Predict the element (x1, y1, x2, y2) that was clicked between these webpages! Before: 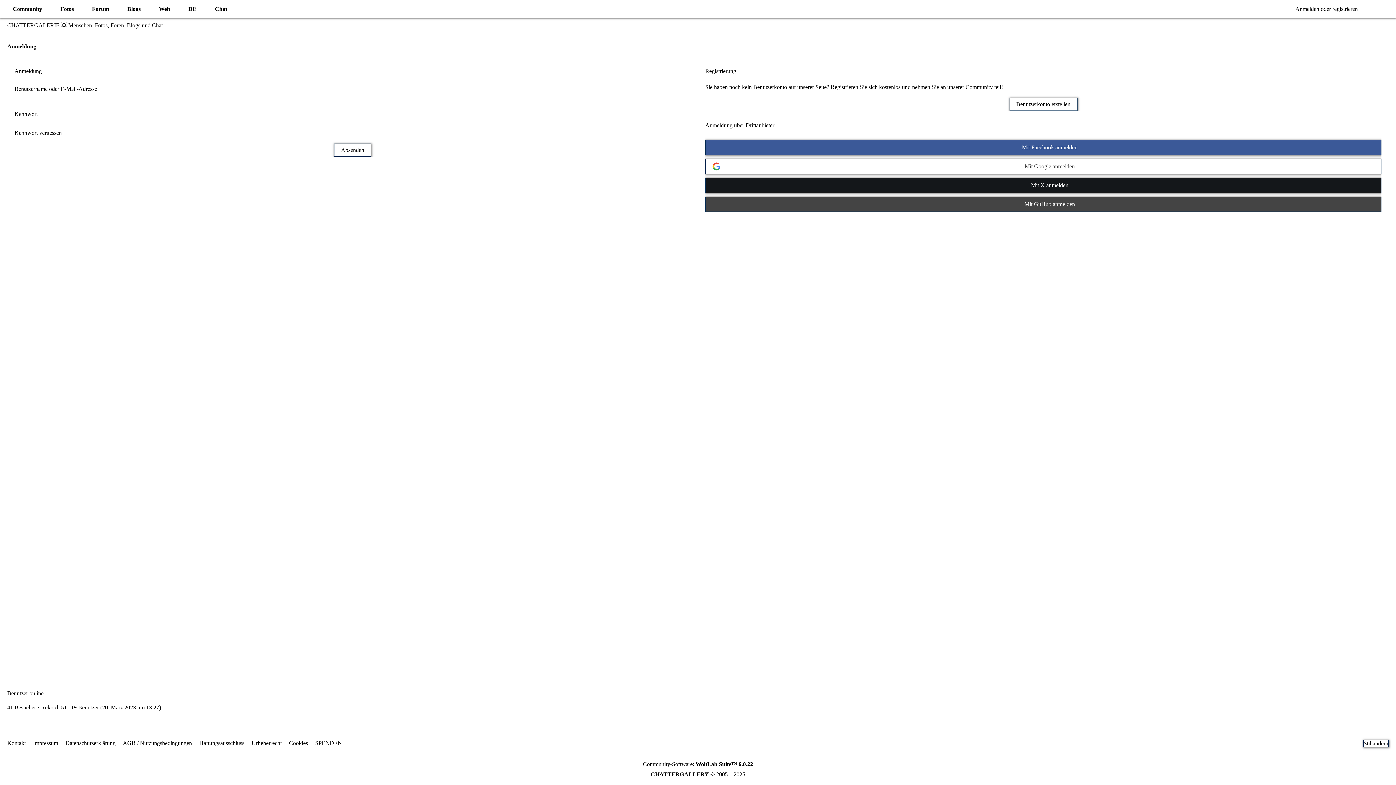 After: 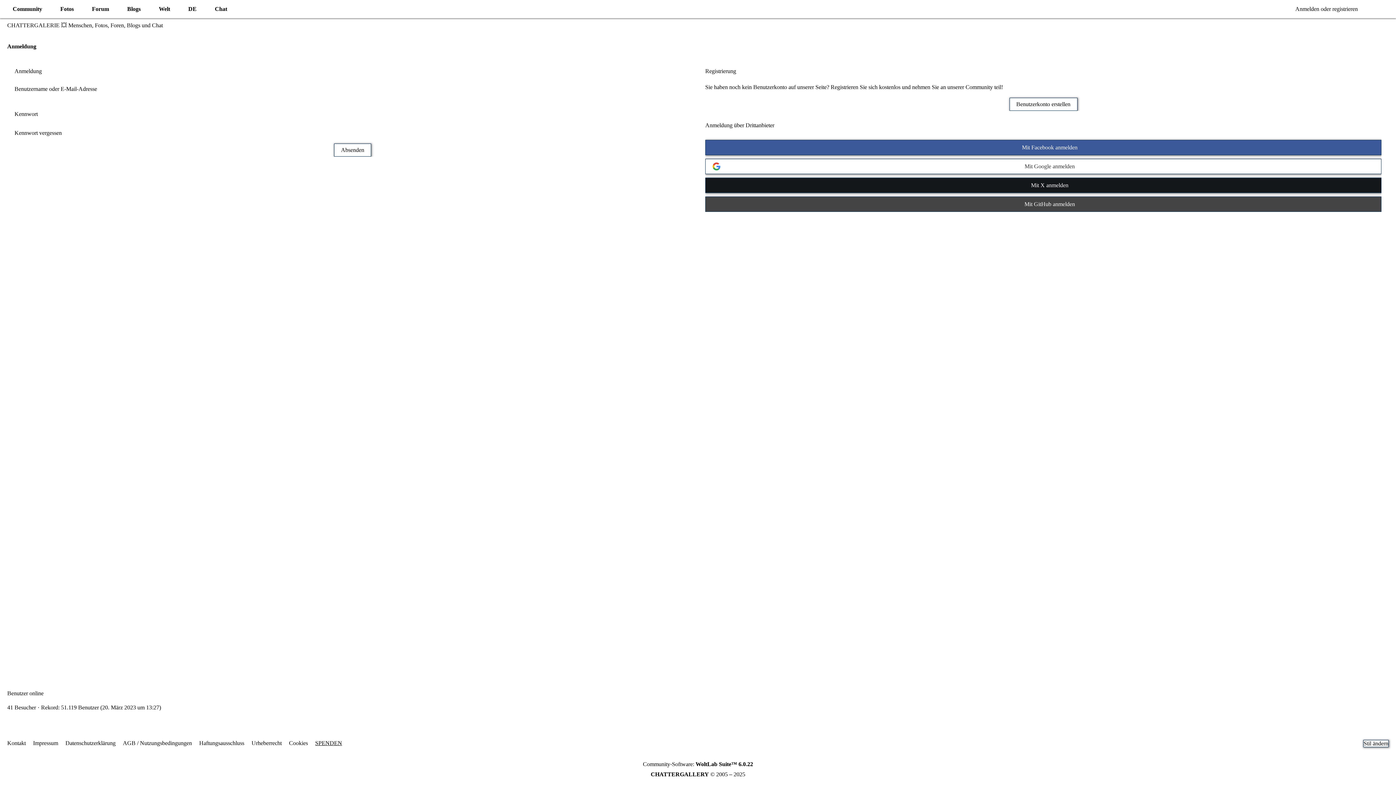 Action: label: SPENDEN bbox: (315, 740, 342, 746)